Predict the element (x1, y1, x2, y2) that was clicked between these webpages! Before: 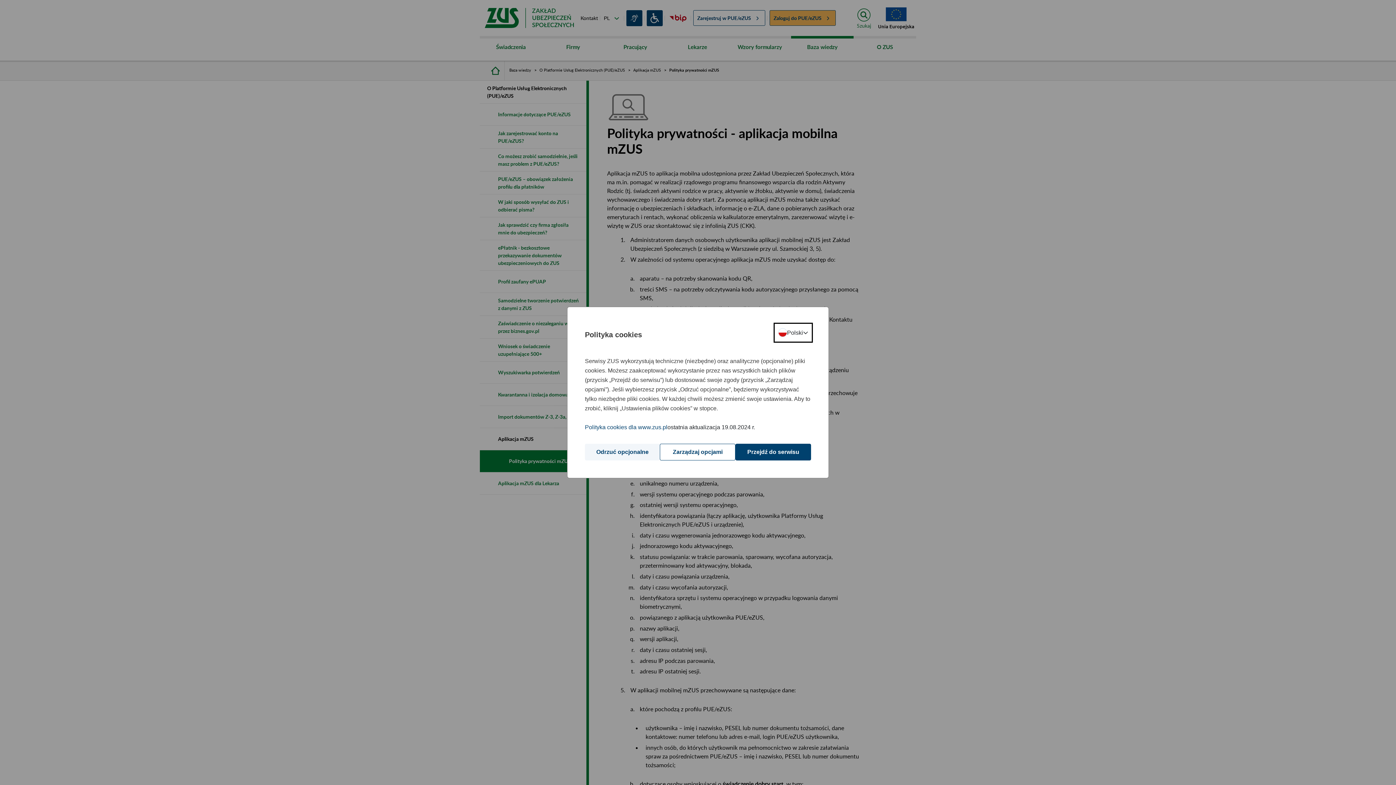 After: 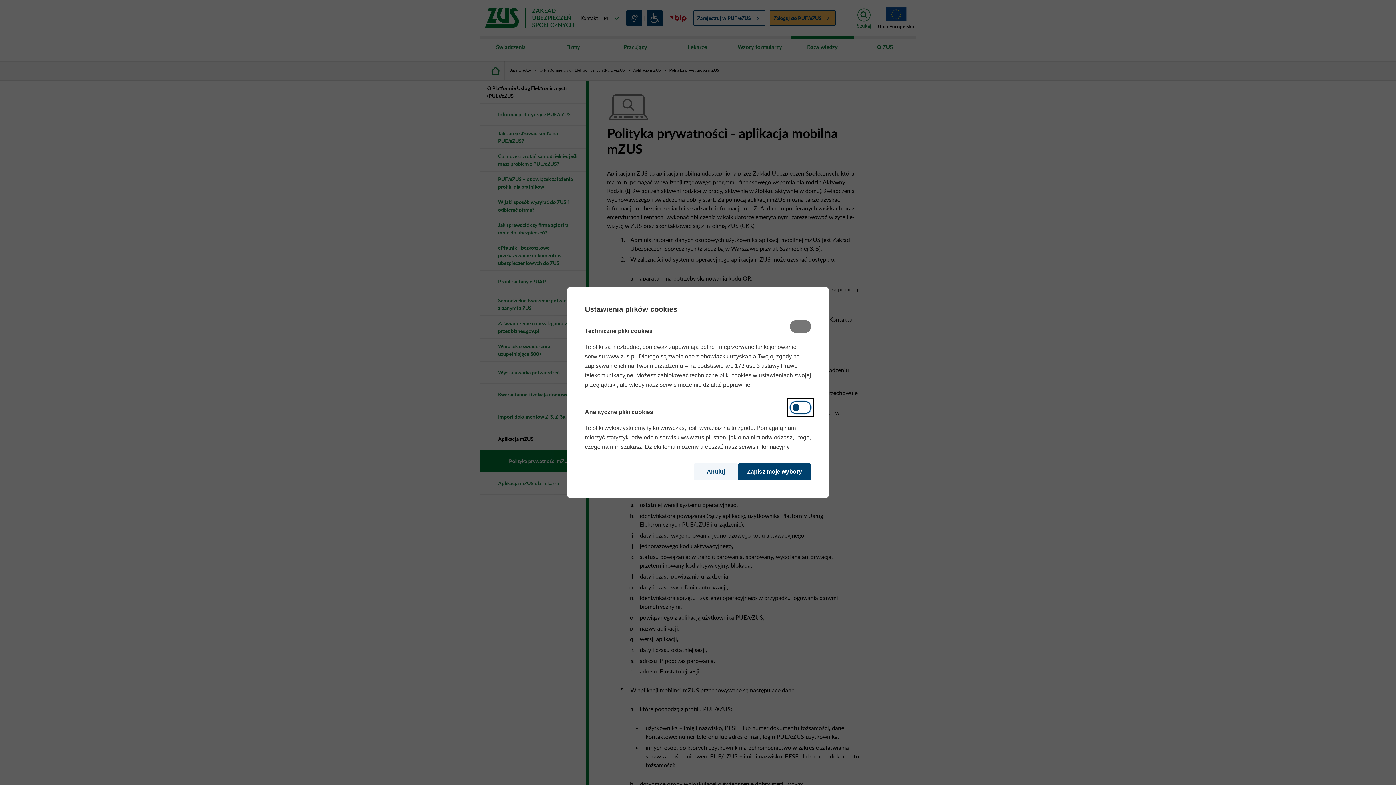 Action: label: Zarządzaj opcjami bbox: (660, 444, 735, 460)